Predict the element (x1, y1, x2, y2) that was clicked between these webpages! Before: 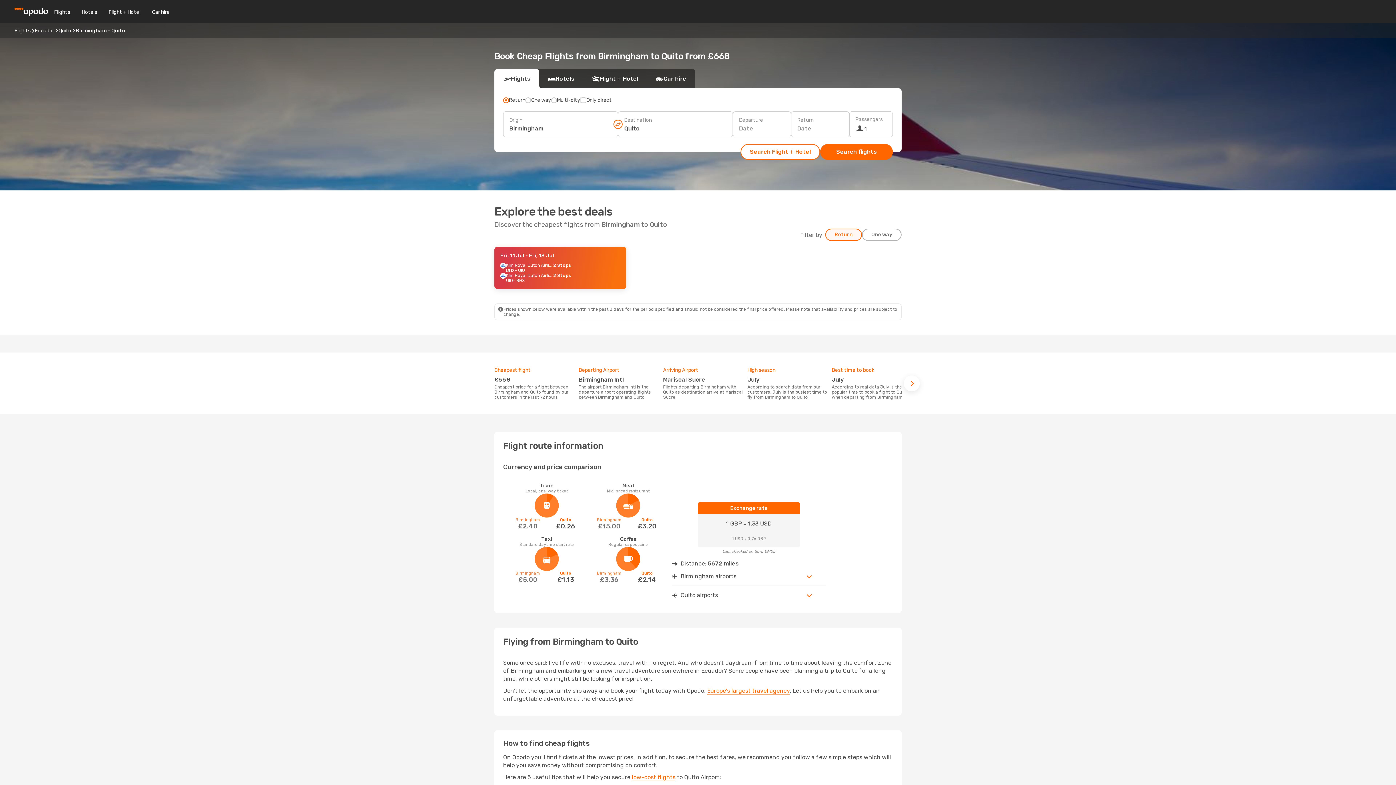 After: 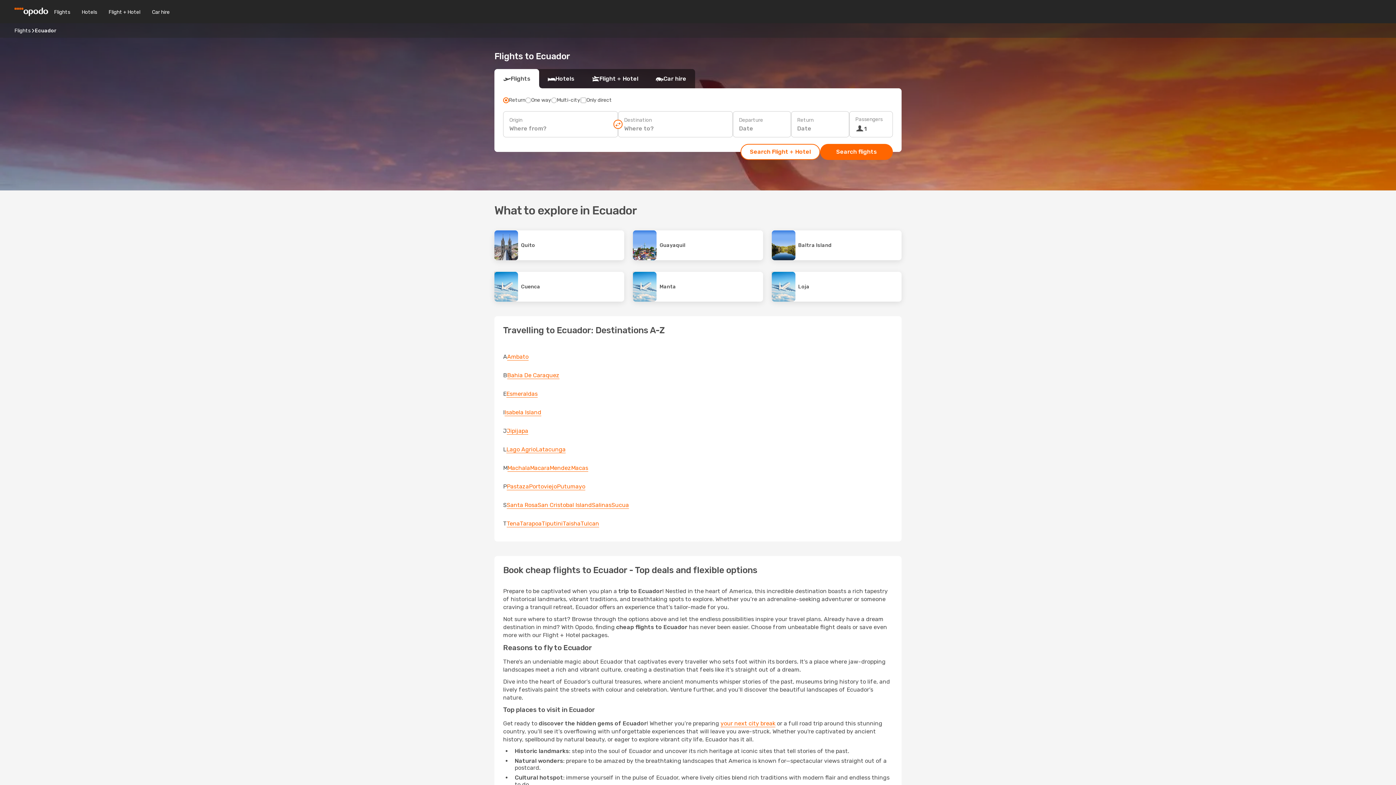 Action: label: Ecuador bbox: (34, 27, 54, 33)